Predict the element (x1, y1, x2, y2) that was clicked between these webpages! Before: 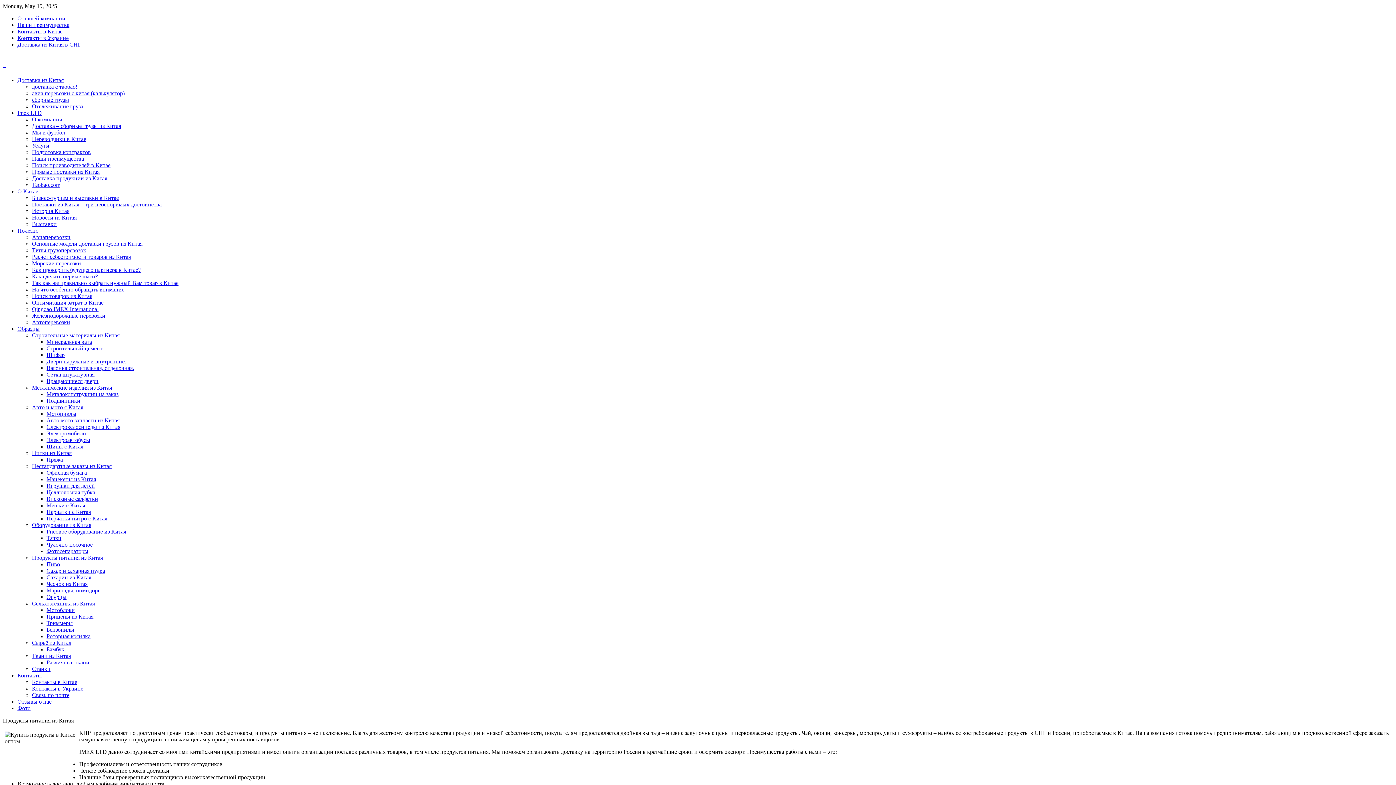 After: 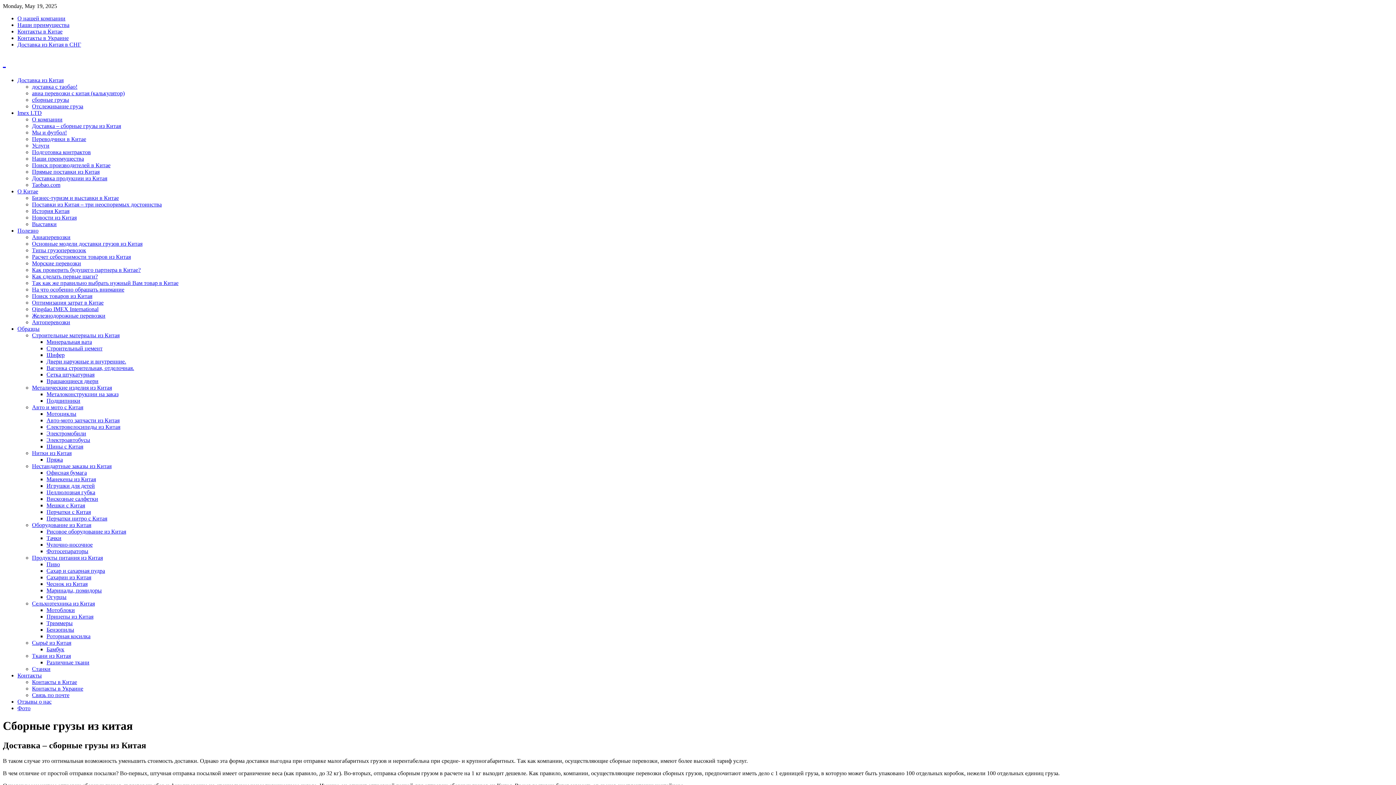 Action: bbox: (32, 96, 69, 102) label: сборные грузы